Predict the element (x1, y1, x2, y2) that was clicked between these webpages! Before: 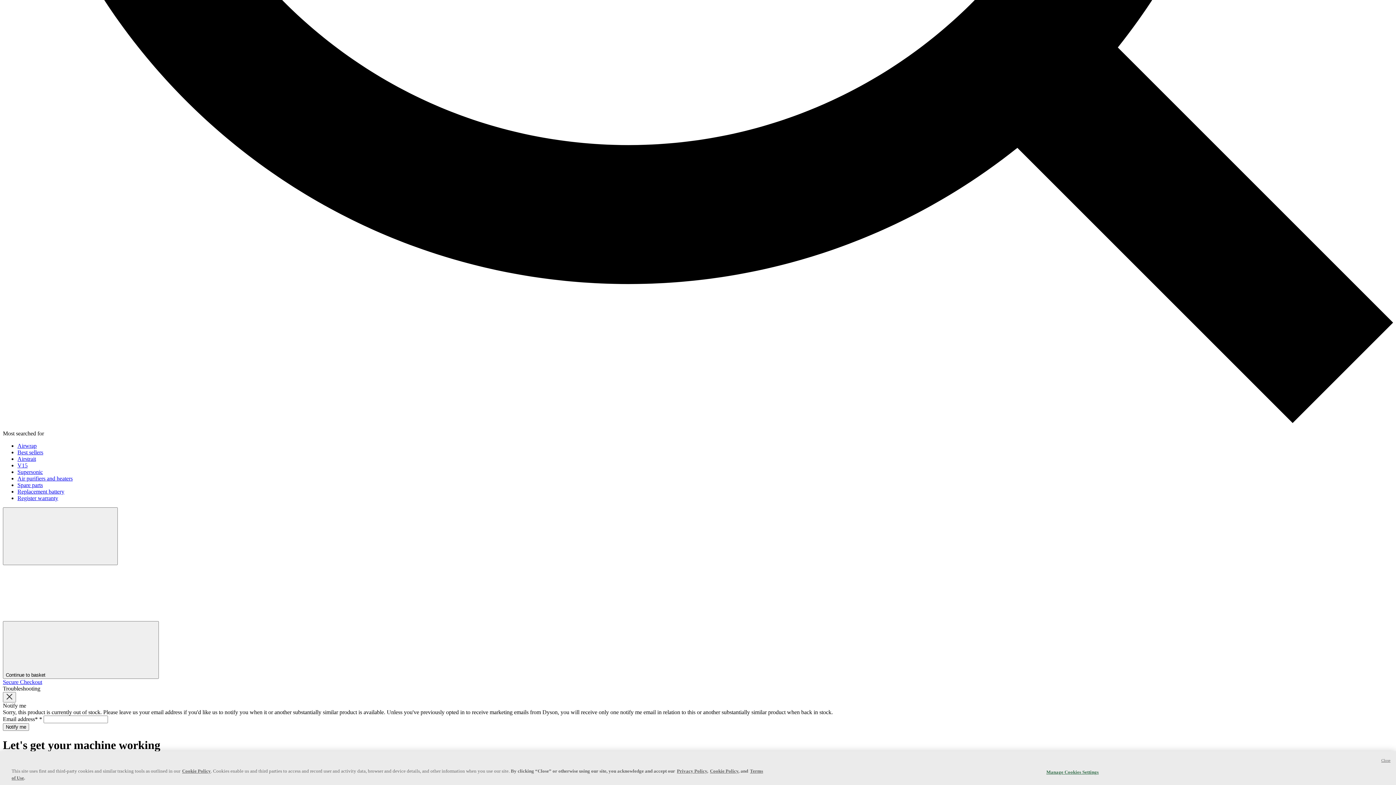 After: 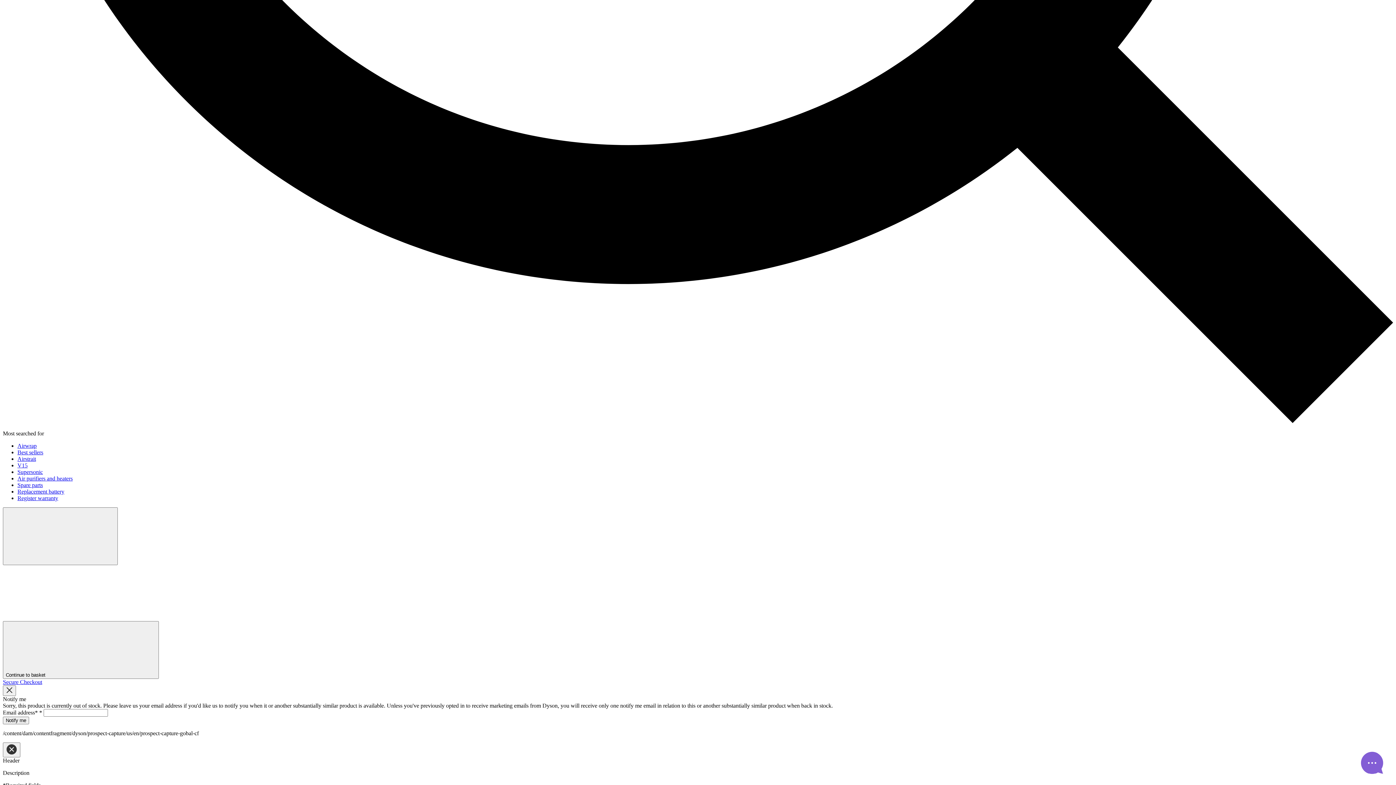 Action: bbox: (17, 469, 42, 475) label: Supersonic